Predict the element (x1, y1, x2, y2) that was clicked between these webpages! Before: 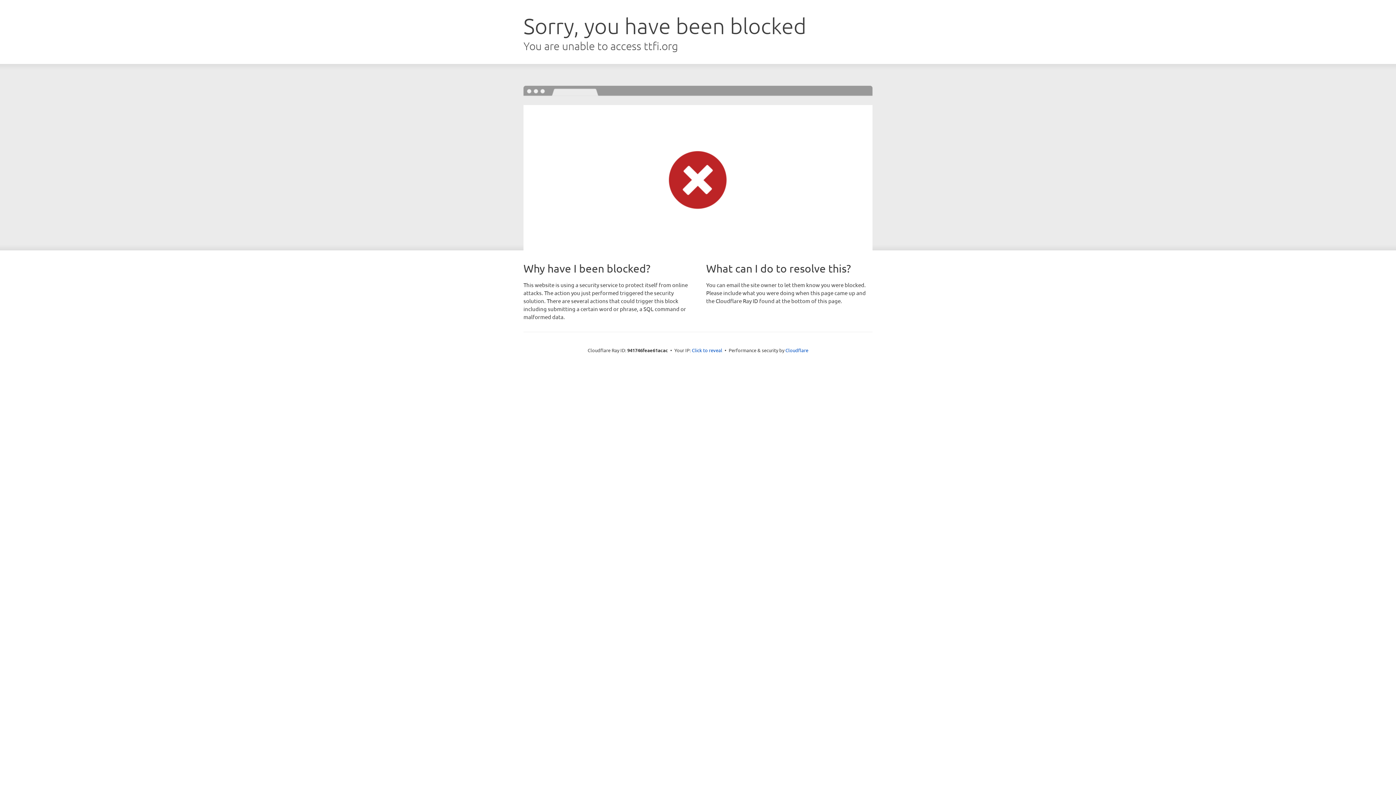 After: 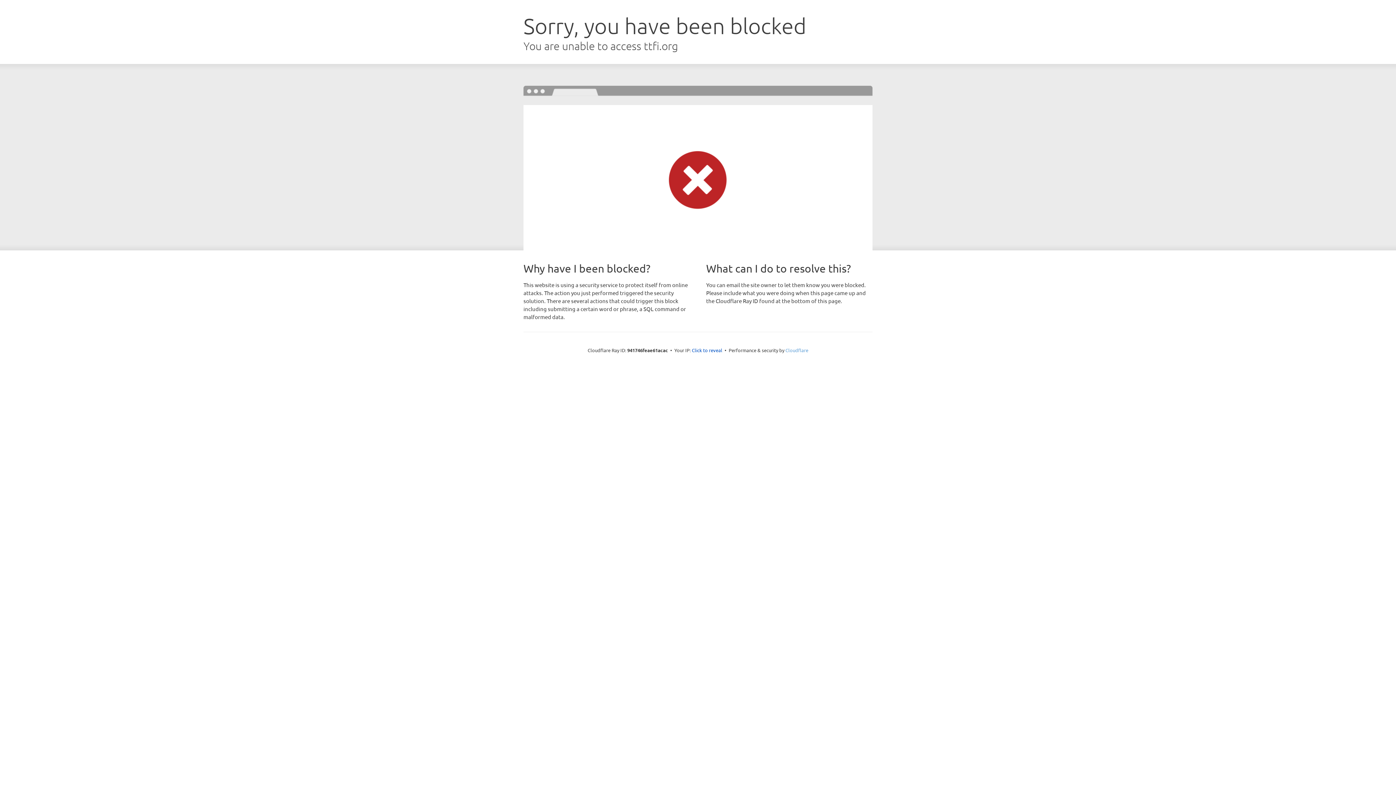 Action: label: Cloudflare bbox: (785, 347, 808, 353)